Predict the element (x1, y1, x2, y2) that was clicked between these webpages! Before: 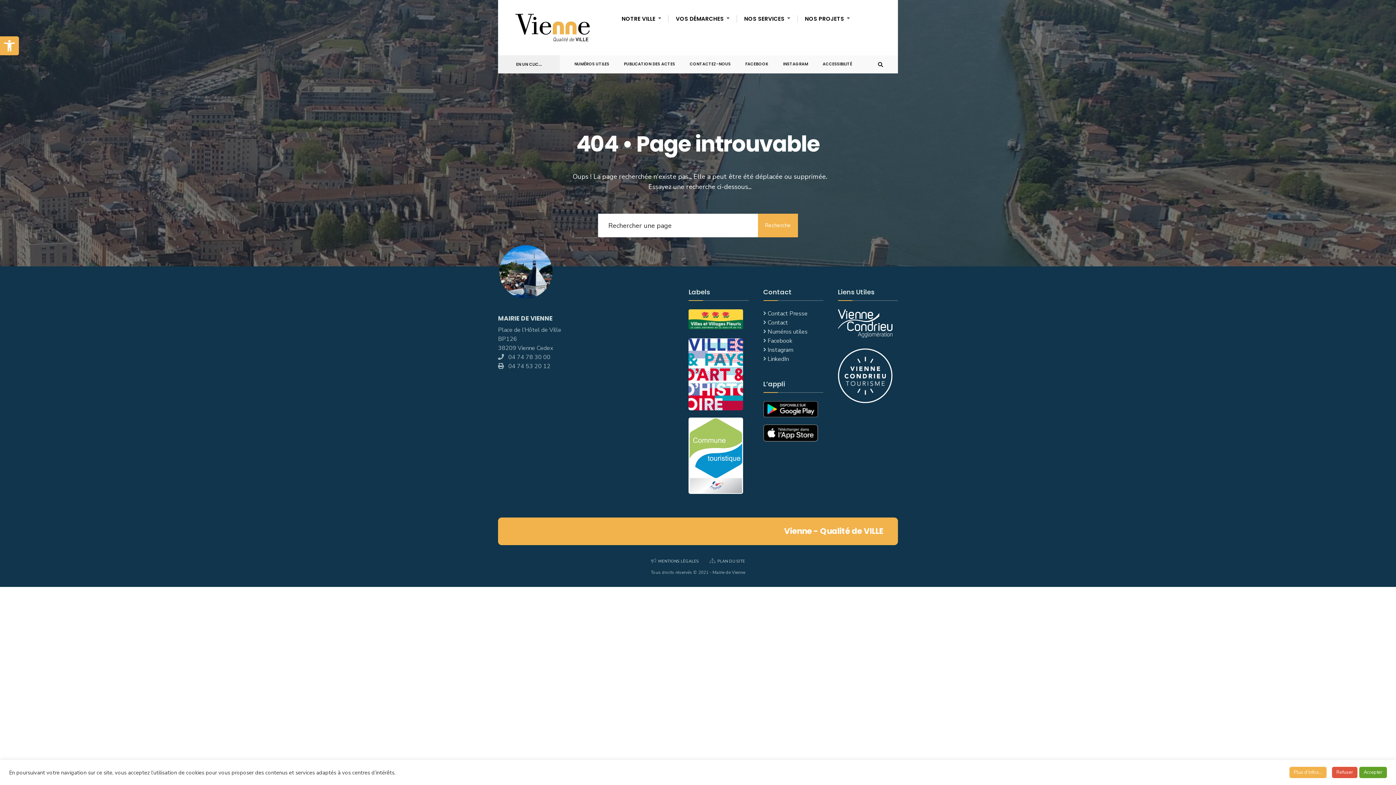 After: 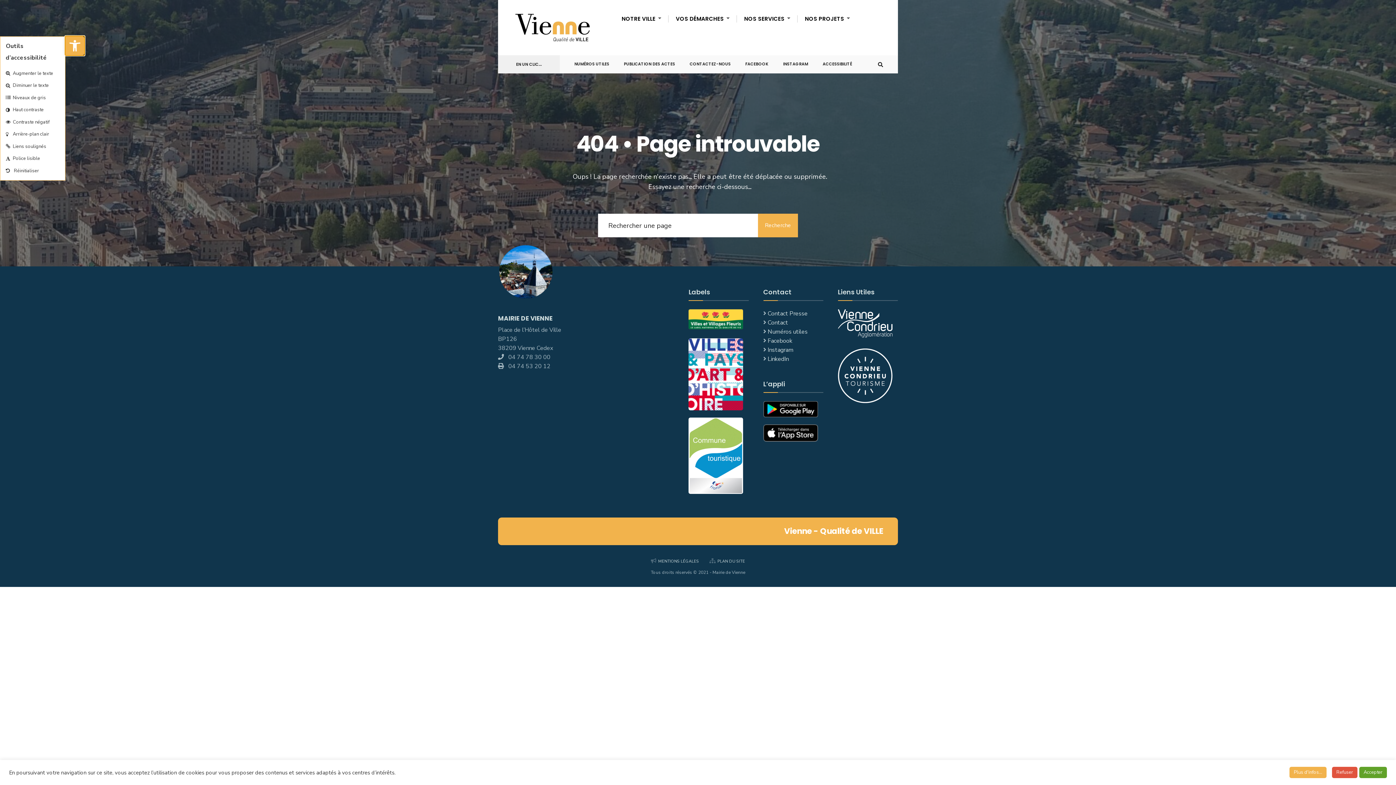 Action: bbox: (0, 36, 18, 55) label: Ouvrir la barre d’outils